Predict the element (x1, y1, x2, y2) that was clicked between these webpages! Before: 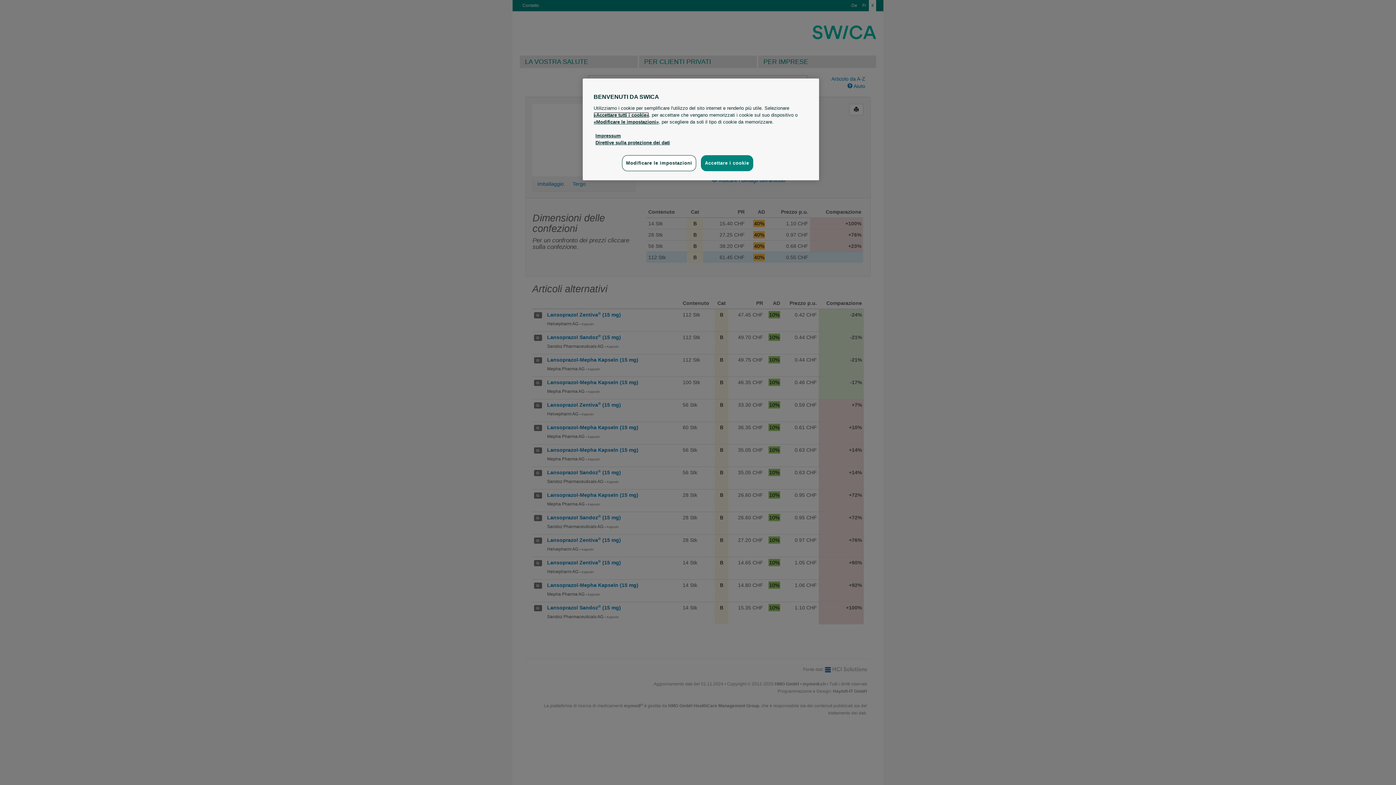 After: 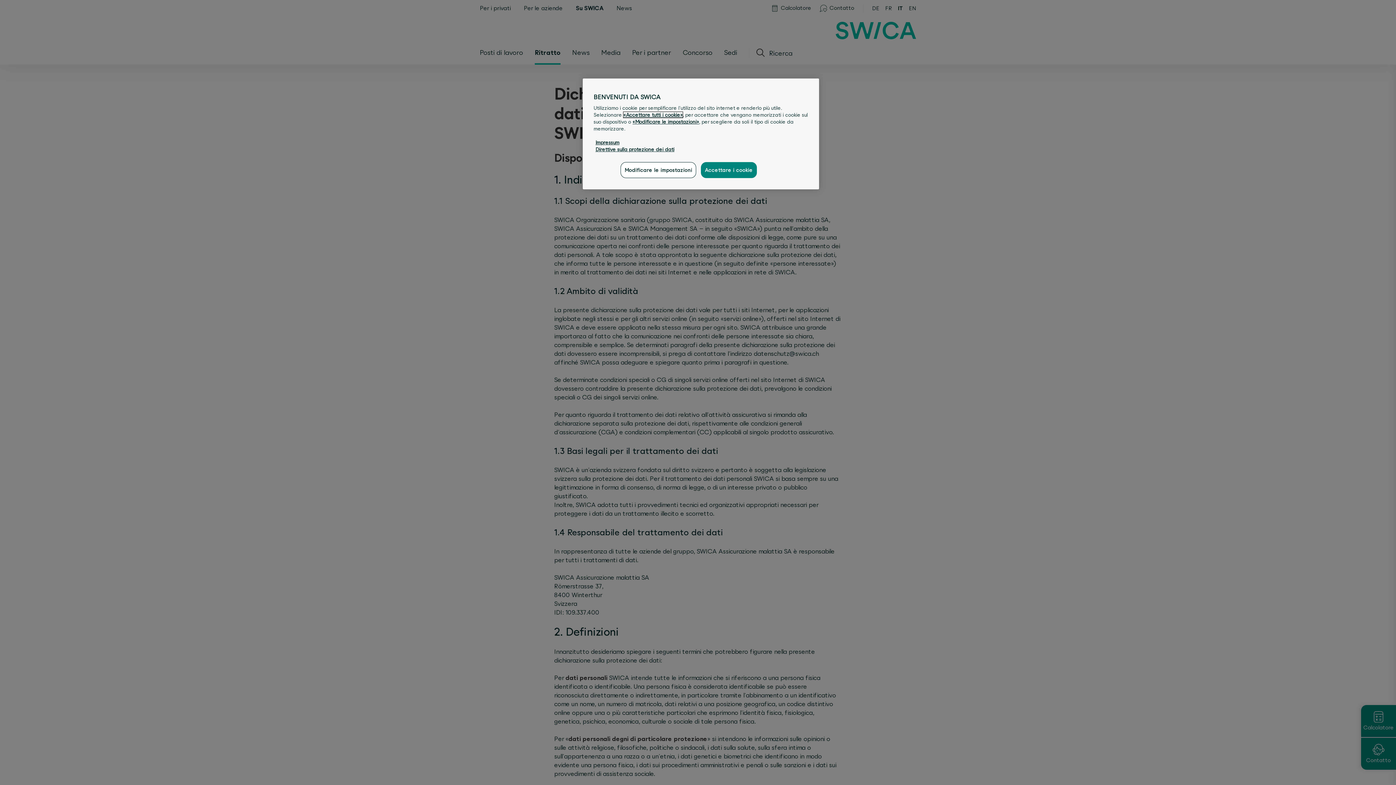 Action: label: Direttive sulla protezione dei dati bbox: (595, 140, 670, 145)